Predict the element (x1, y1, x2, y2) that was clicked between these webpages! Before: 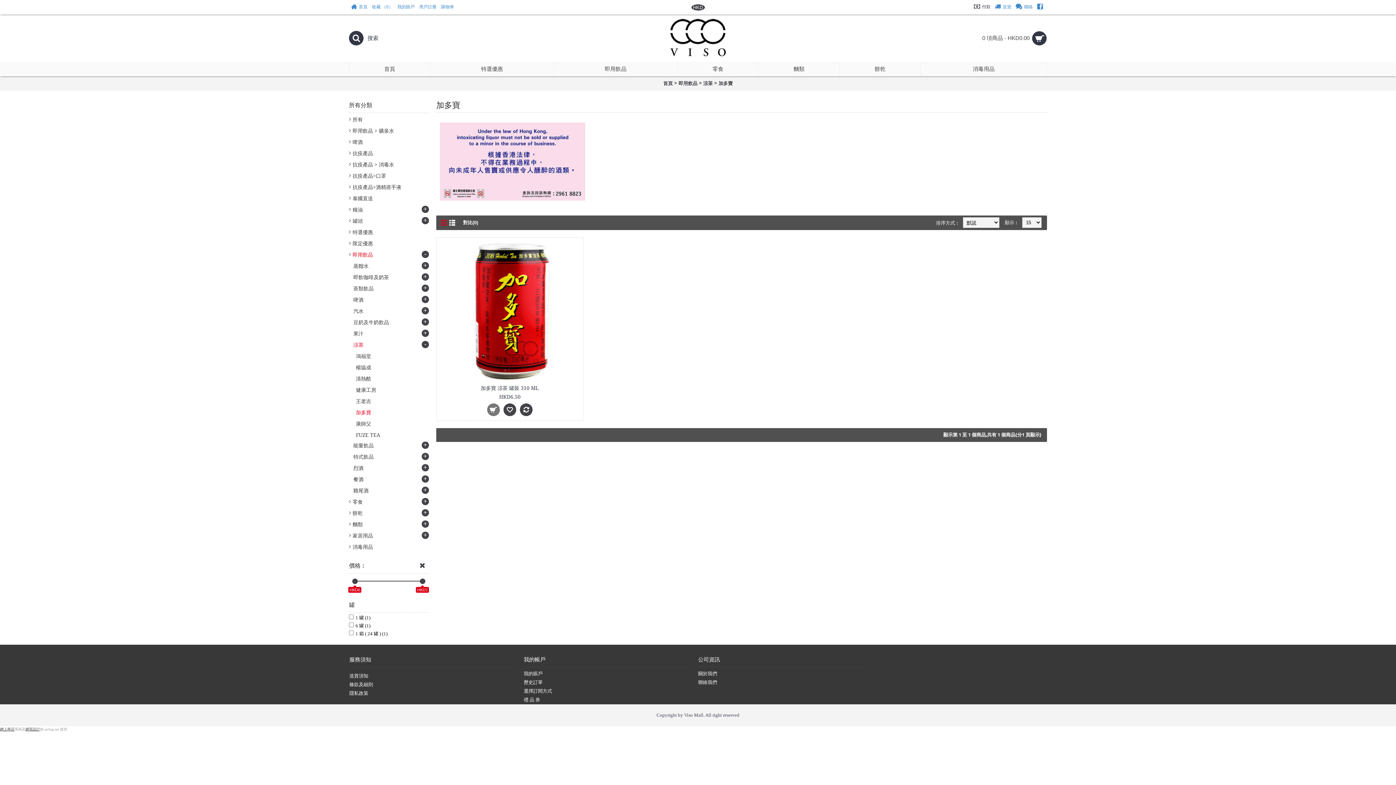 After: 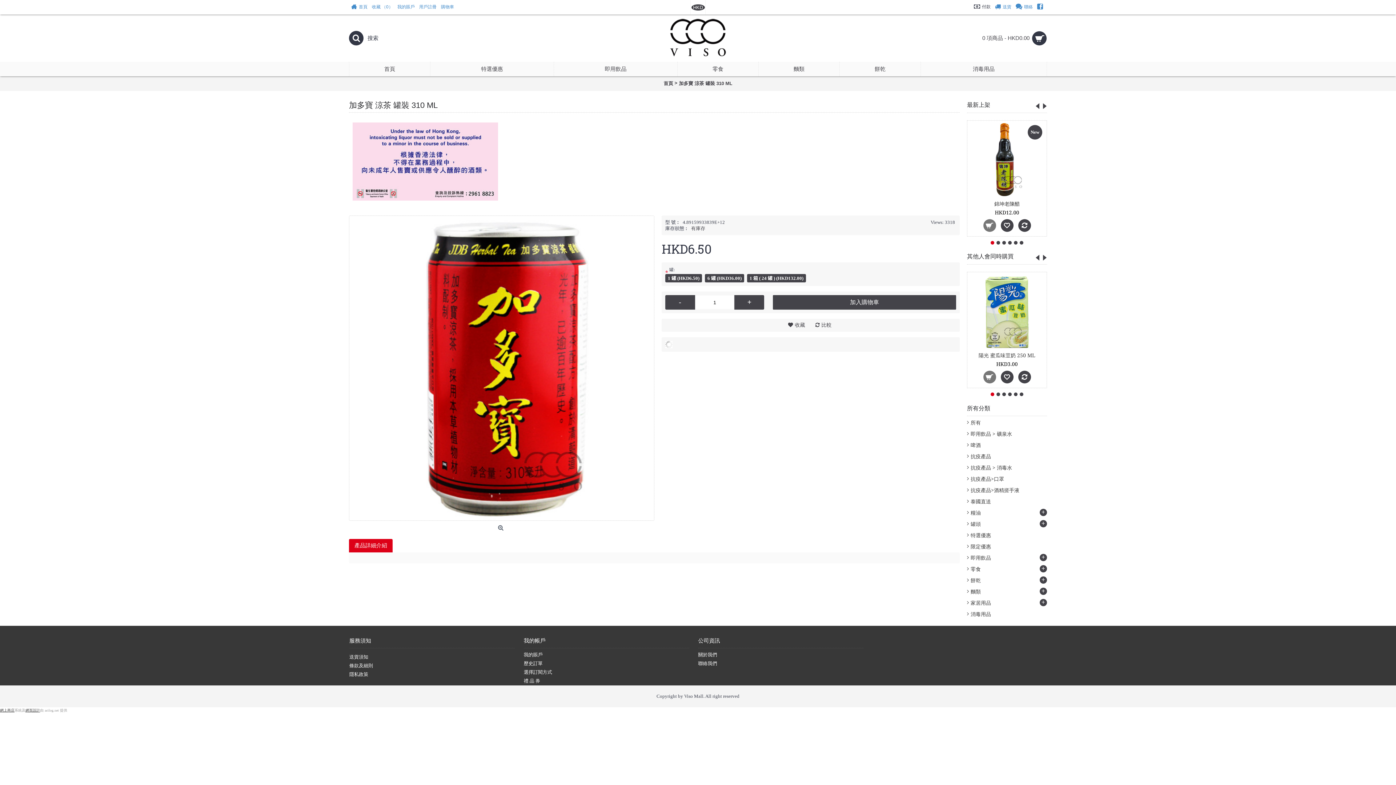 Action: bbox: (487, 403, 500, 416)